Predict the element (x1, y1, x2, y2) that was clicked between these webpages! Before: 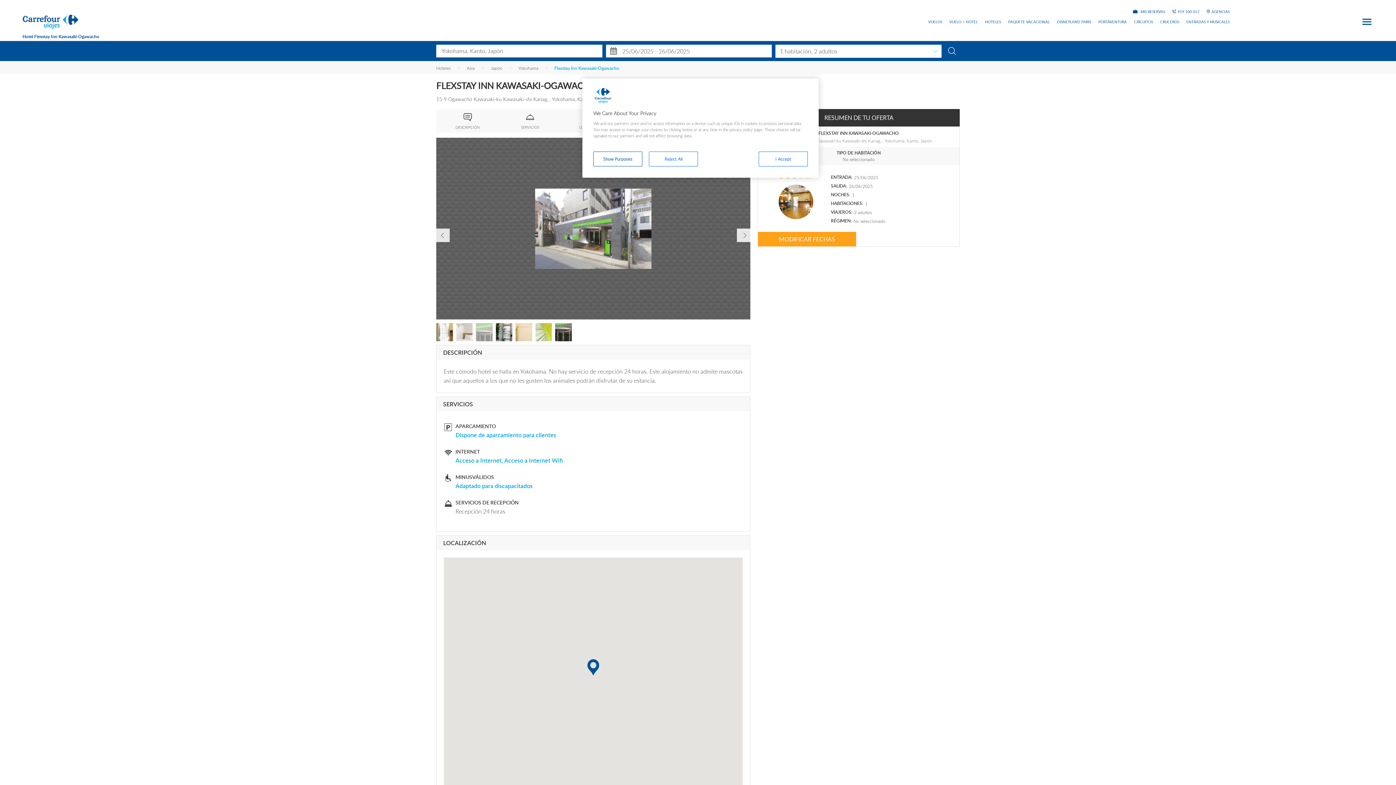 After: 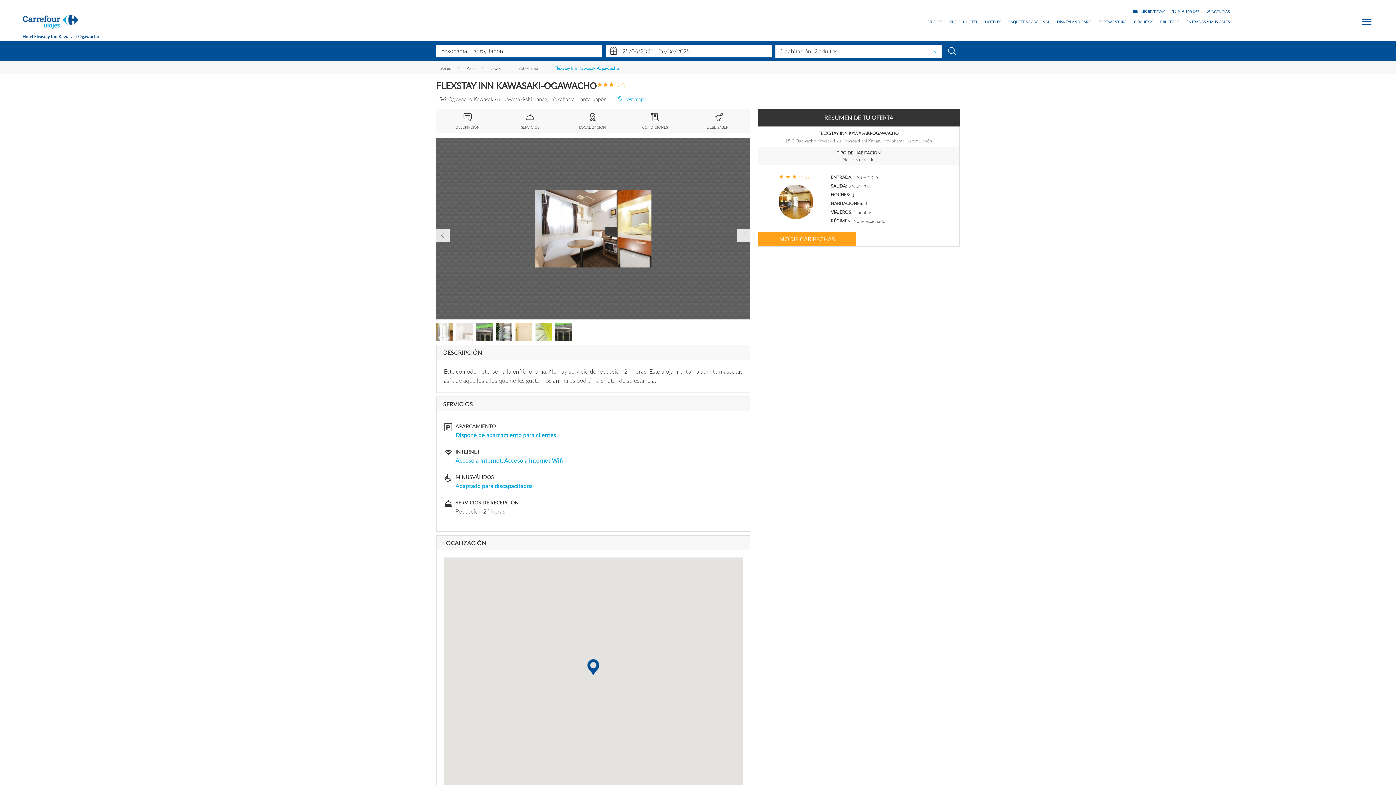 Action: label: I Accept bbox: (758, 151, 808, 166)